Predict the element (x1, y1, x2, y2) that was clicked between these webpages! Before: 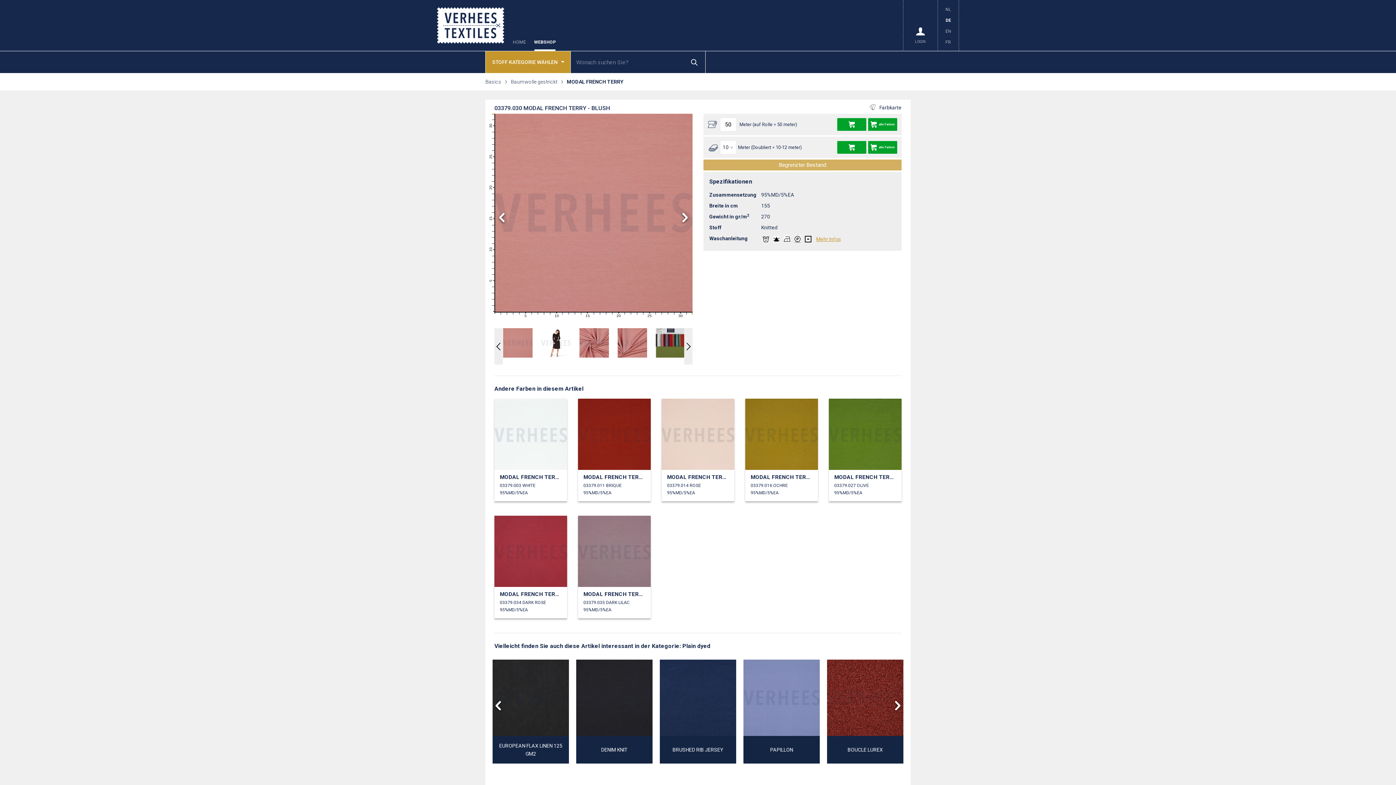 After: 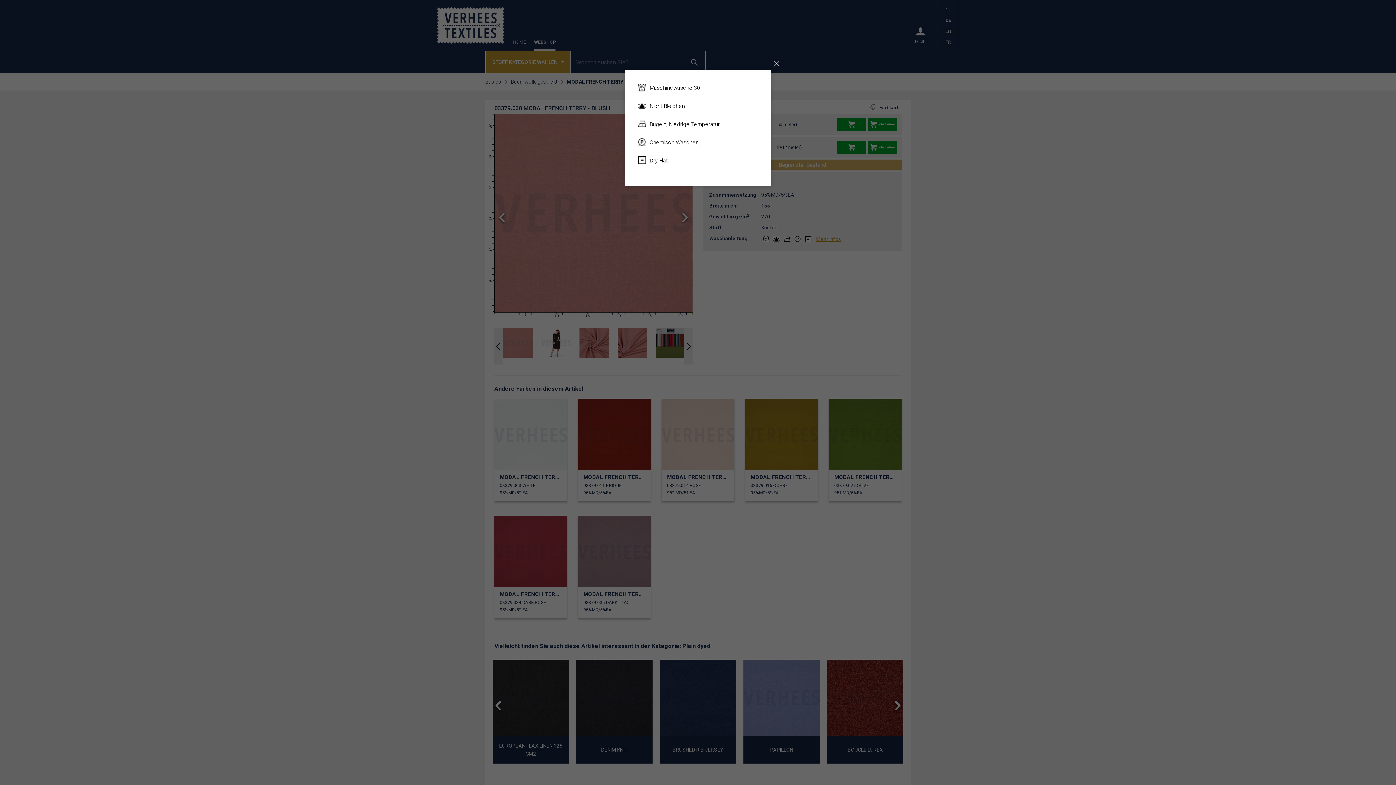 Action: bbox: (814, 236, 843, 242) label: Mehr Infos